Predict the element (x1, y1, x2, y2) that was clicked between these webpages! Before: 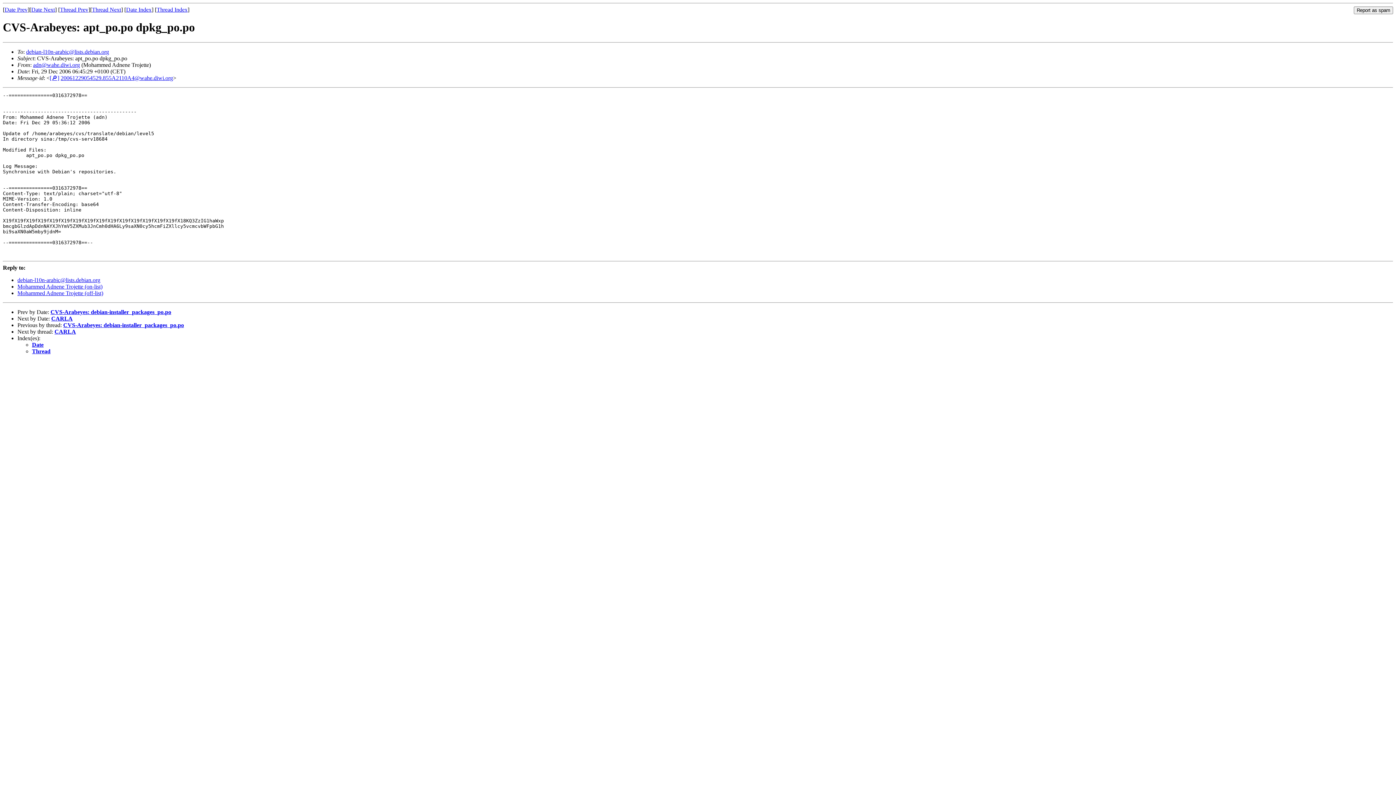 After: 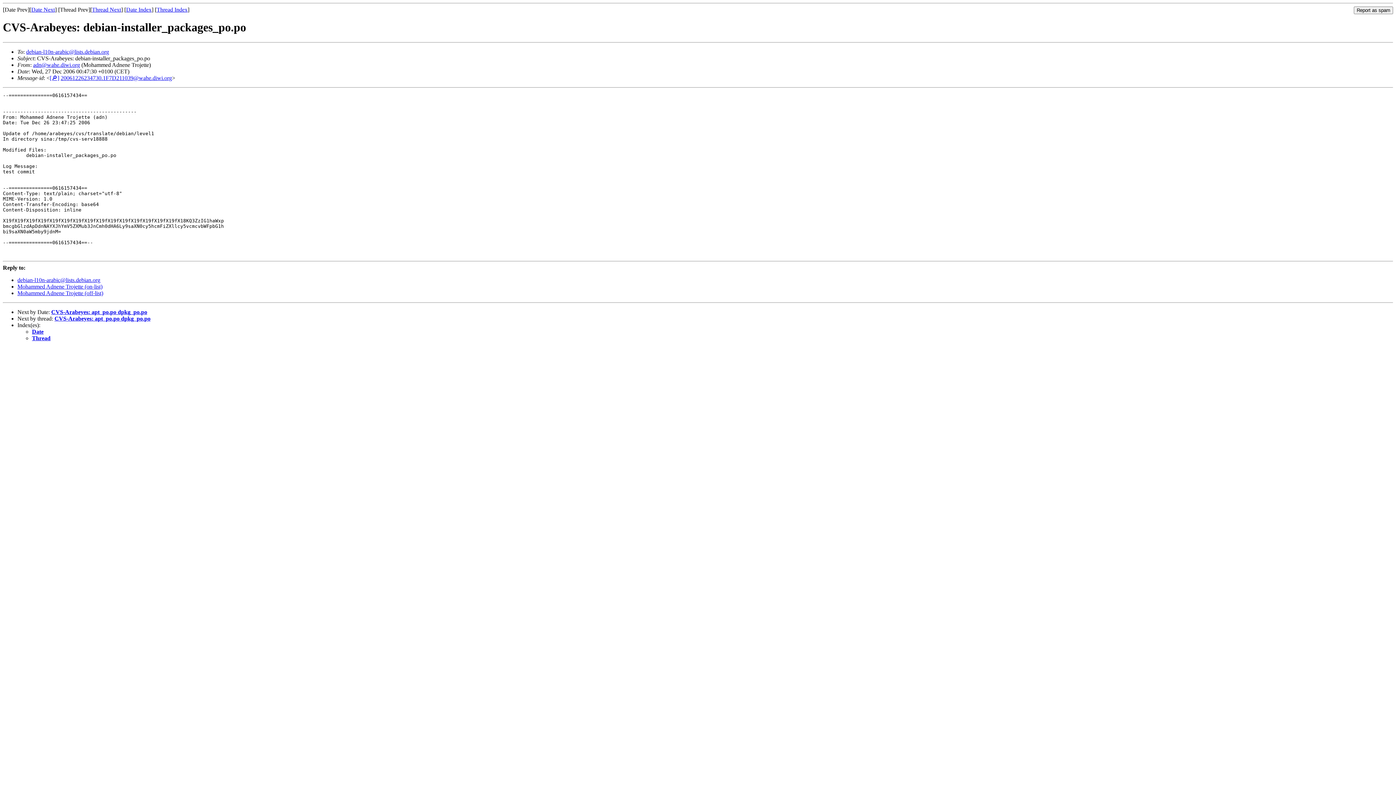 Action: label: Date Prev bbox: (4, 6, 27, 12)